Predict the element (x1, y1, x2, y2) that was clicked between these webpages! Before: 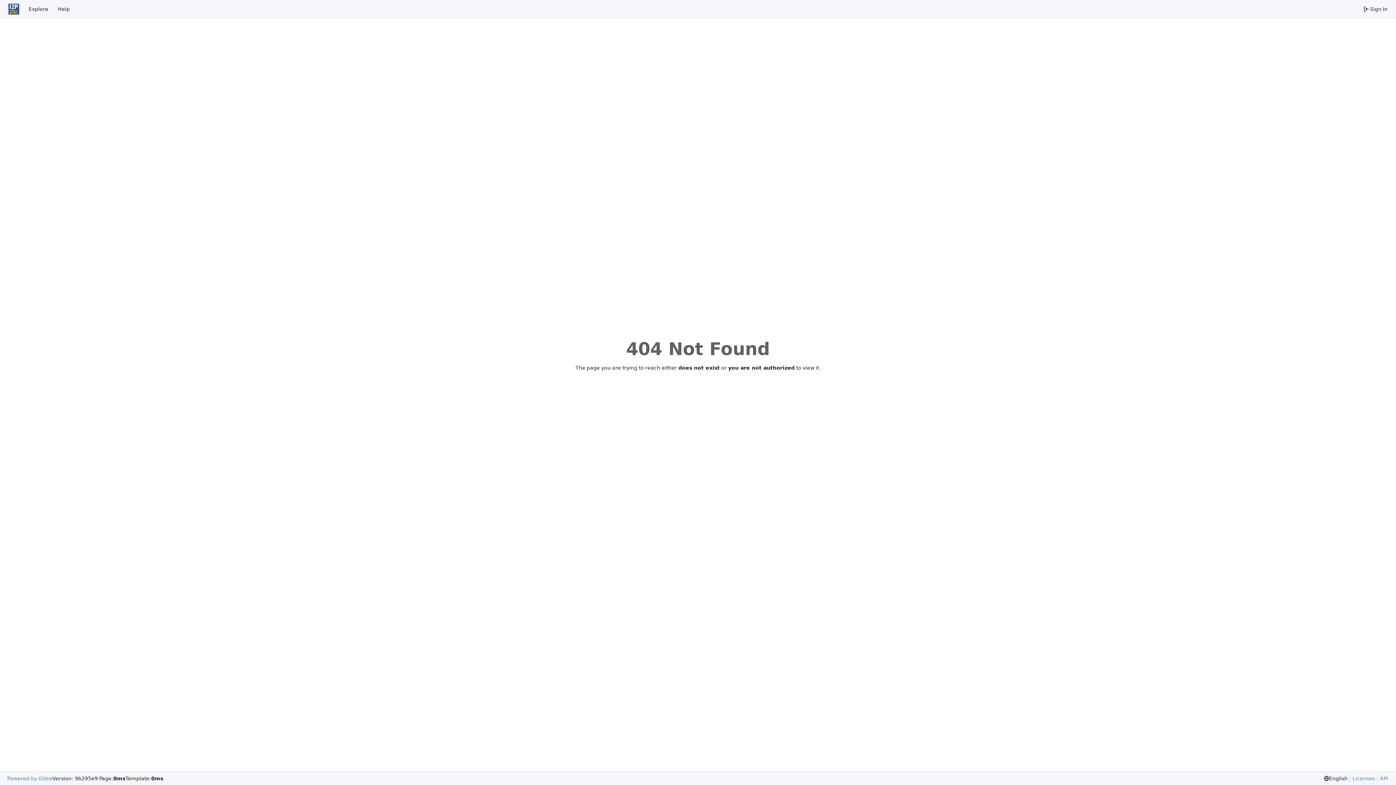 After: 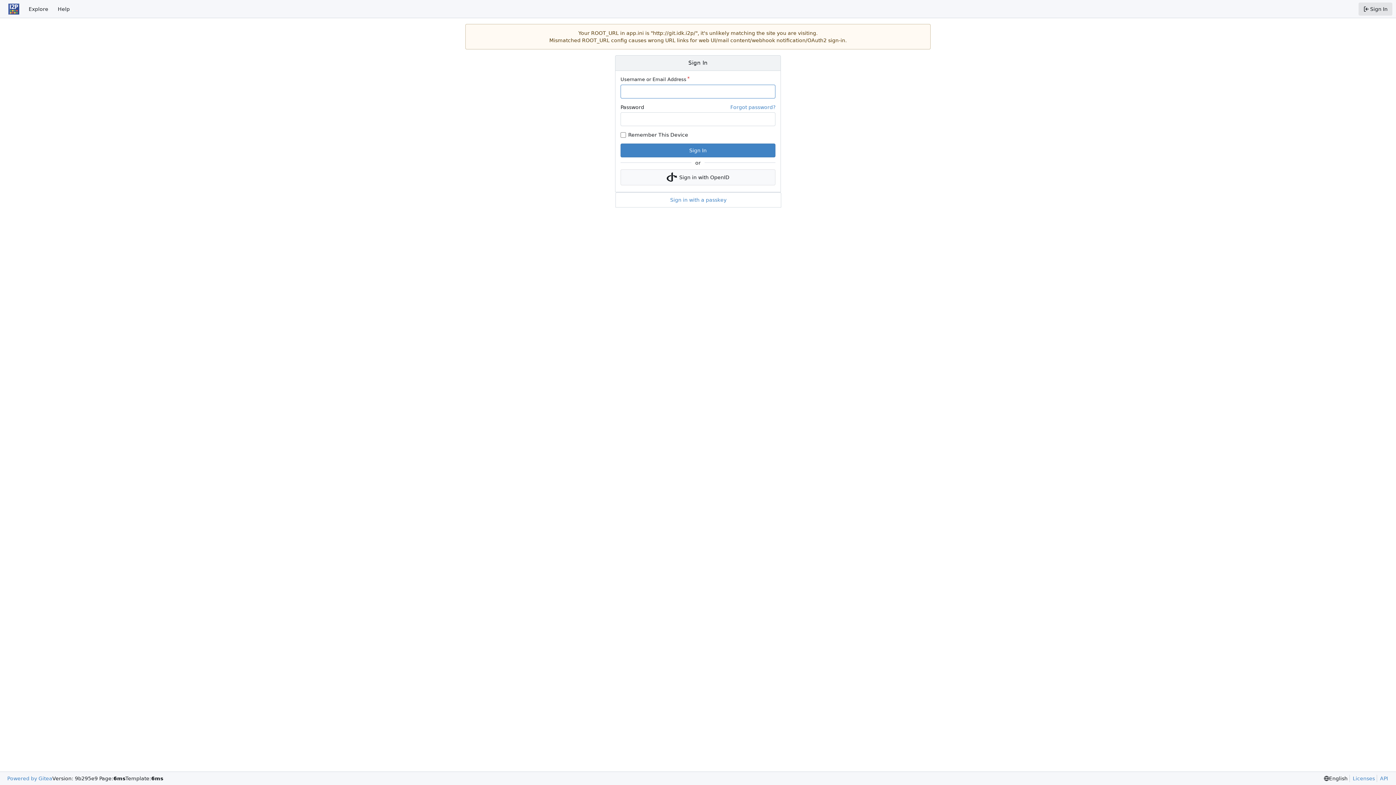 Action: bbox: (1358, 2, 1392, 15) label: Sign In